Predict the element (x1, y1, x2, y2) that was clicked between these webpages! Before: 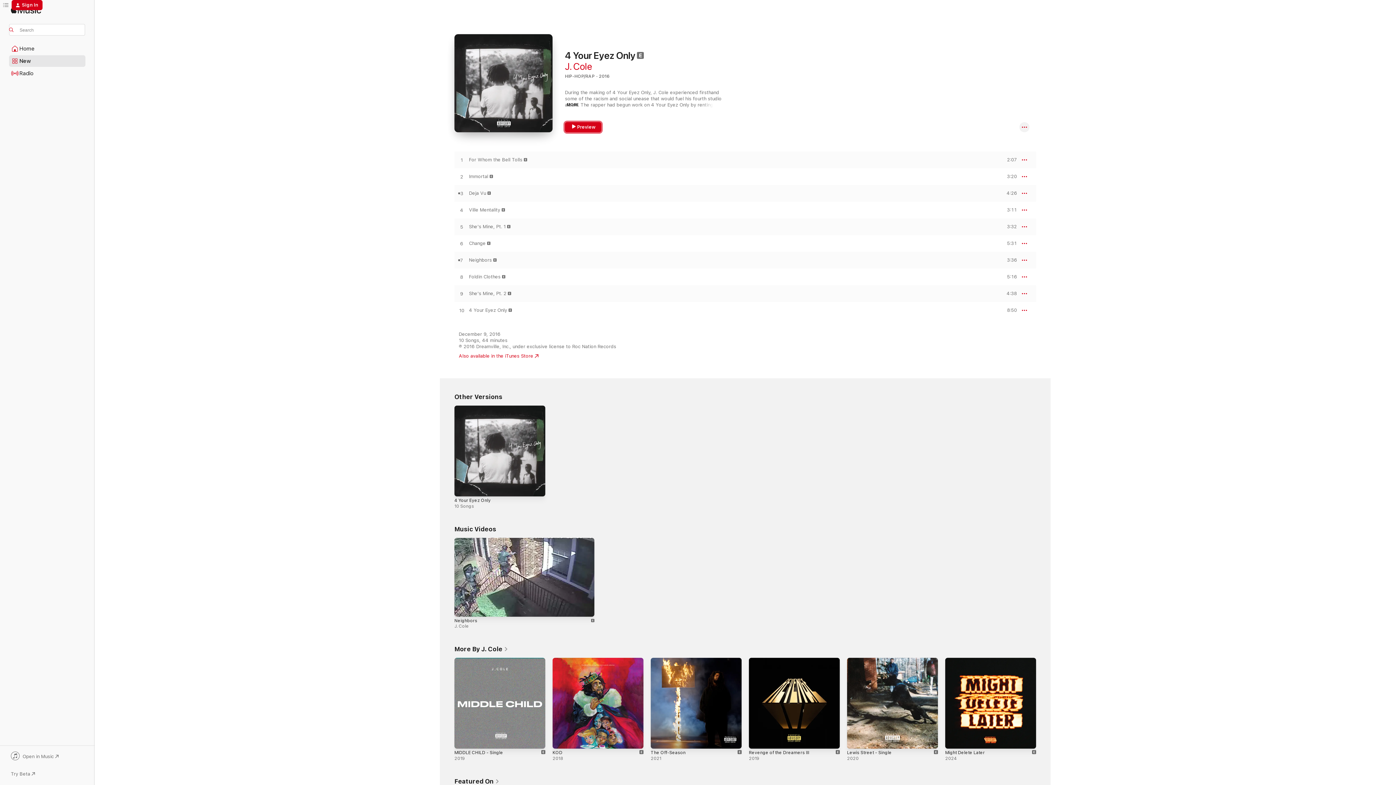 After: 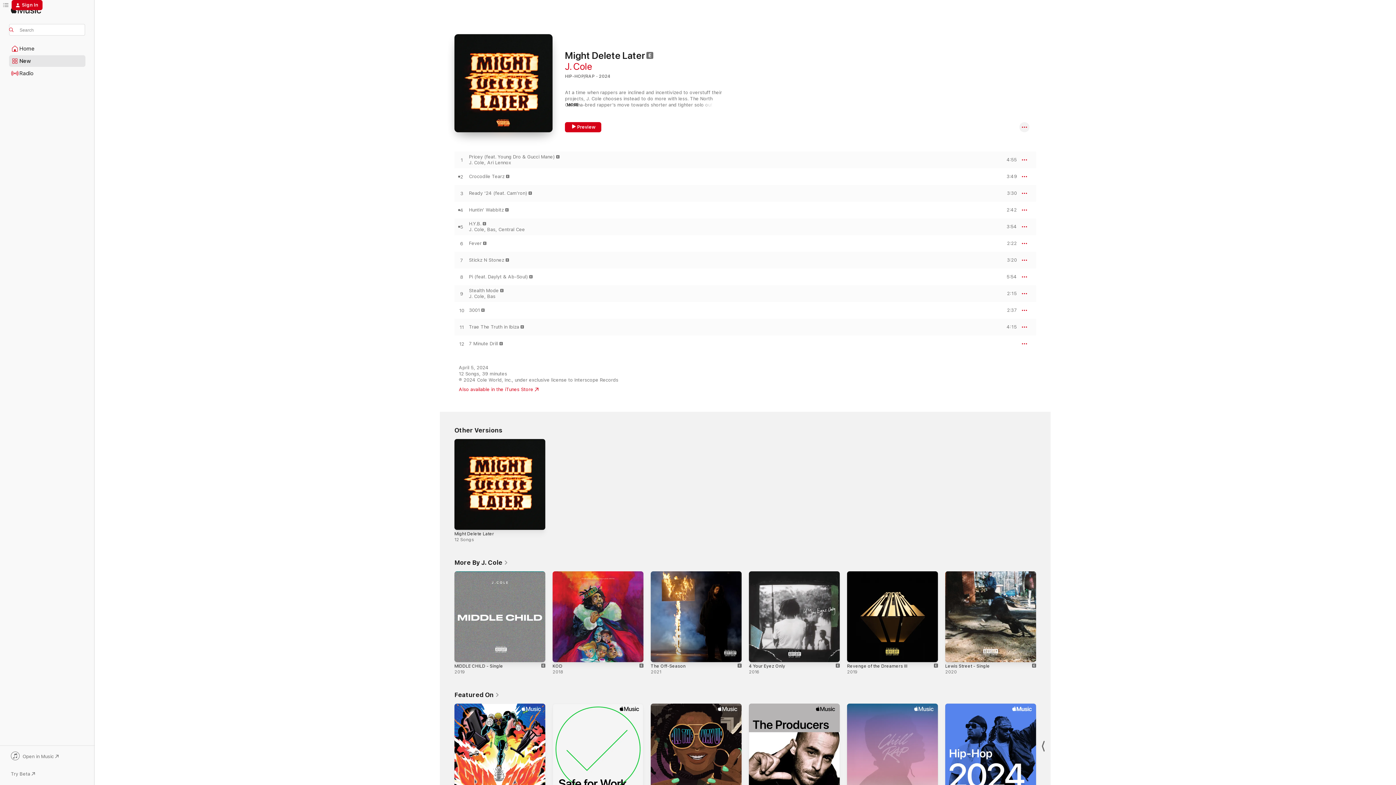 Action: label: Explicit, Might Delete Later, 2024 bbox: (945, 658, 1036, 748)